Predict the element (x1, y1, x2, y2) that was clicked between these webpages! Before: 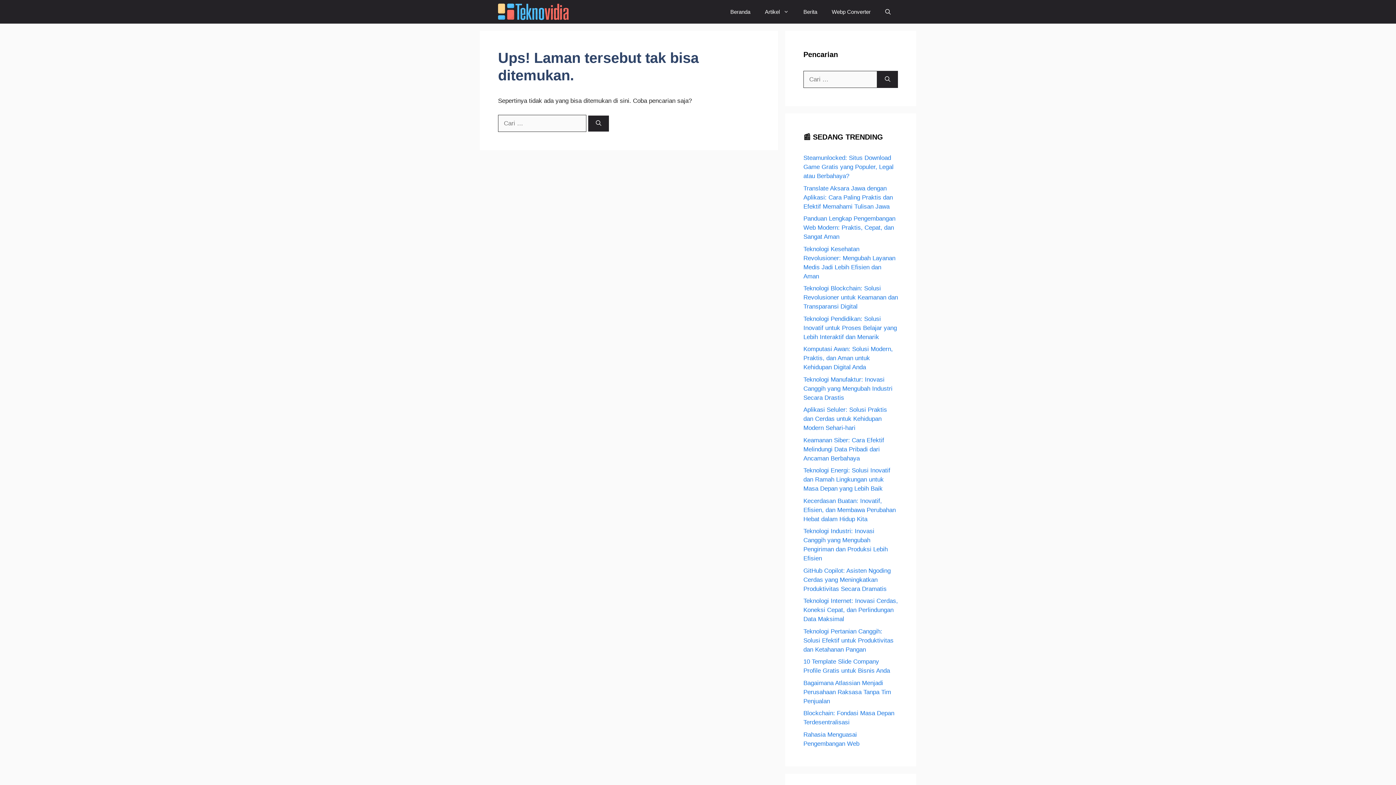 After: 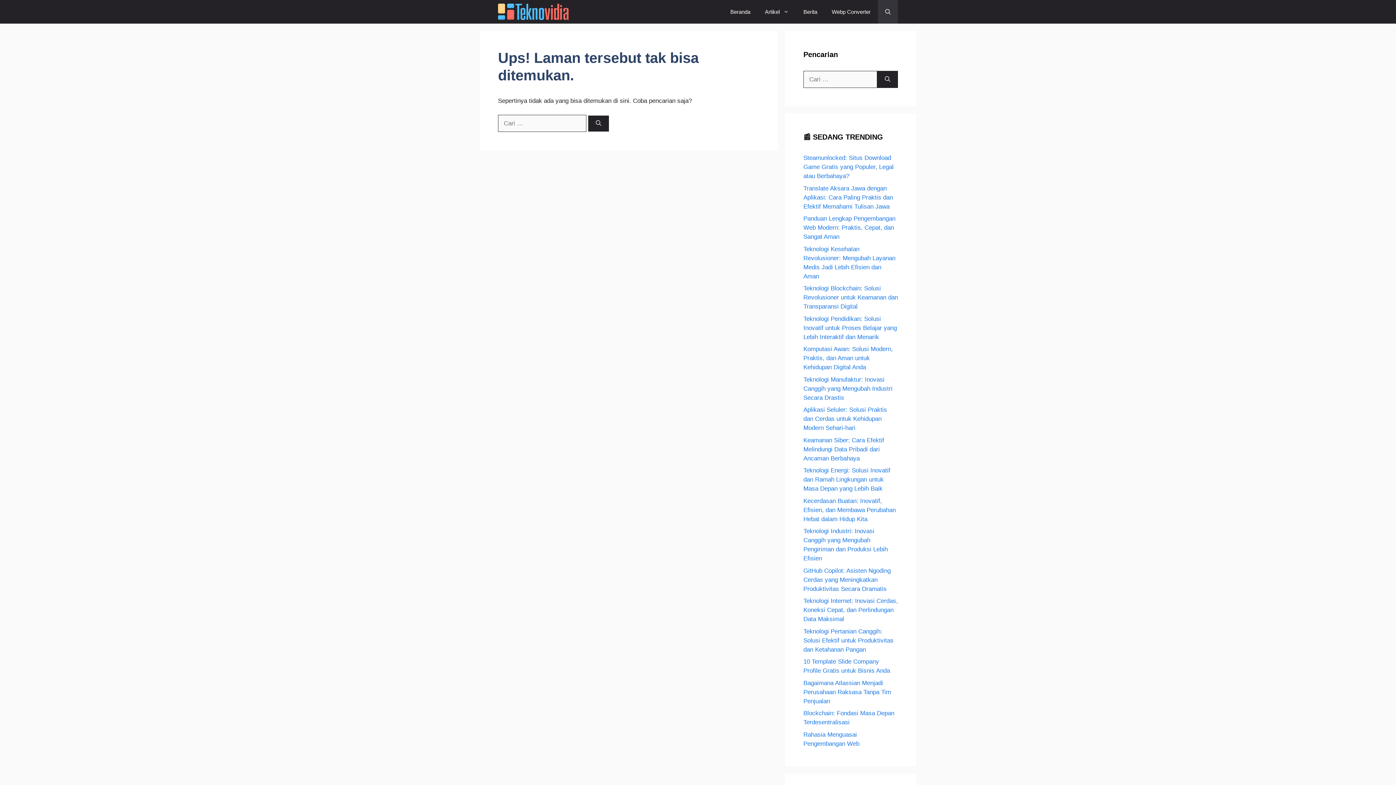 Action: bbox: (878, 0, 898, 23) label: Buka Pencarian